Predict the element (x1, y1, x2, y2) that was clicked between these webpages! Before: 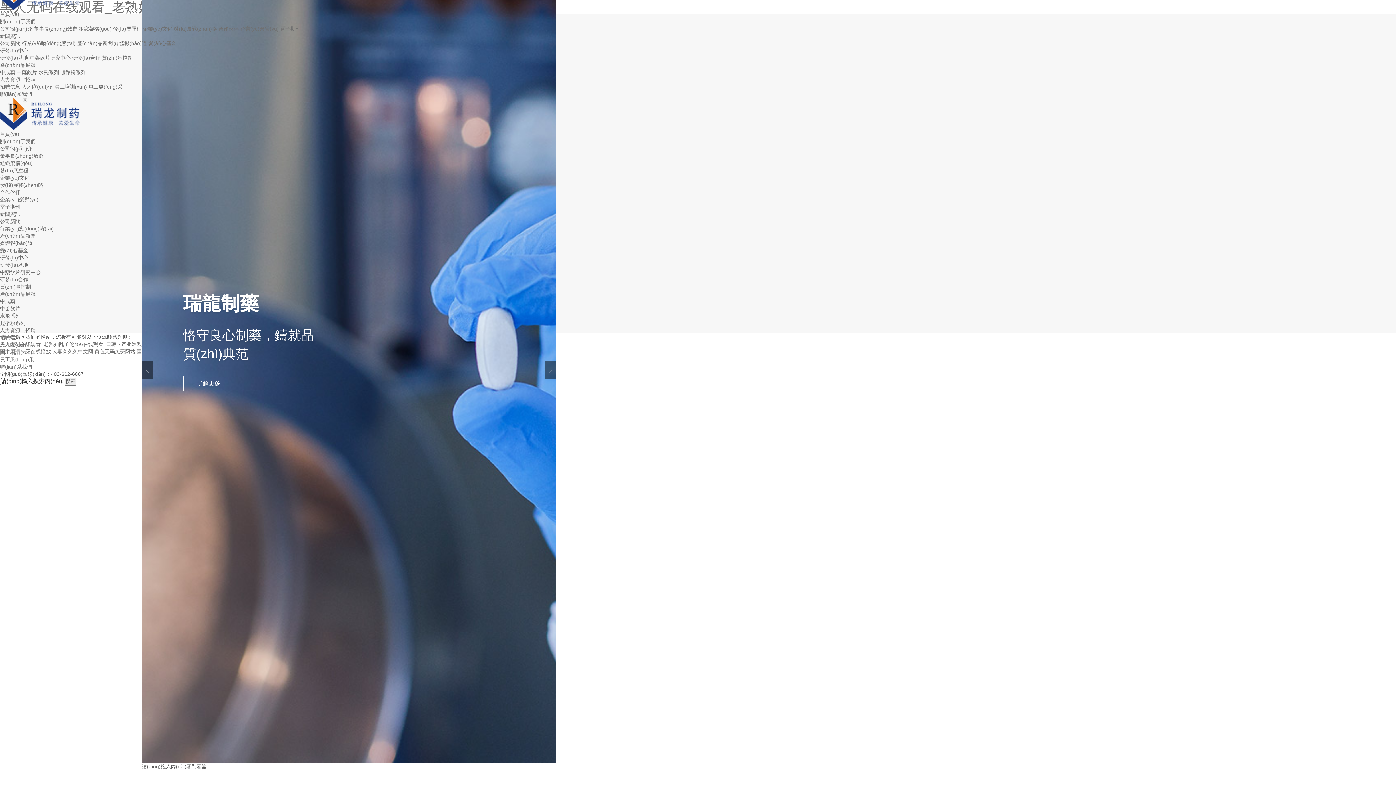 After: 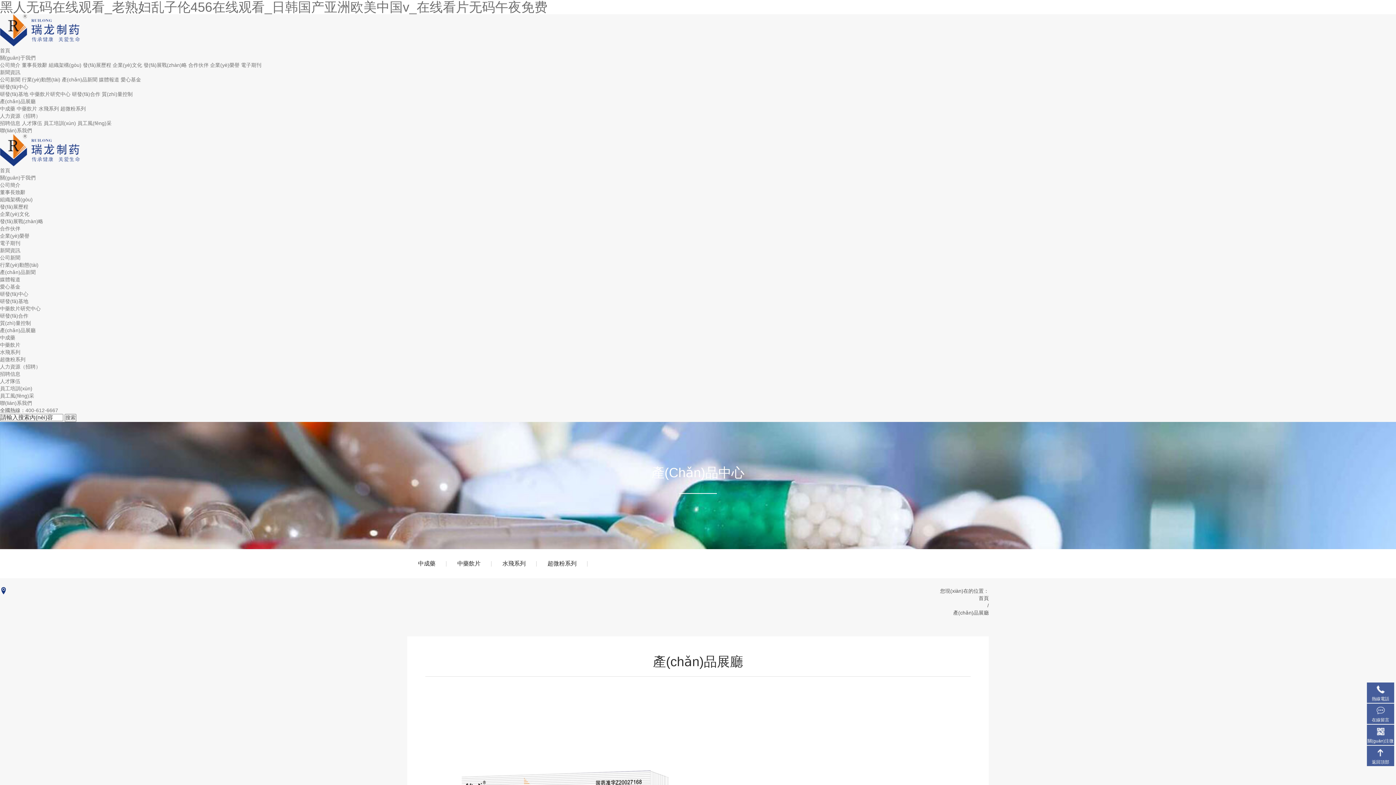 Action: bbox: (0, 62, 35, 68) label: 產(chǎn)品展廳